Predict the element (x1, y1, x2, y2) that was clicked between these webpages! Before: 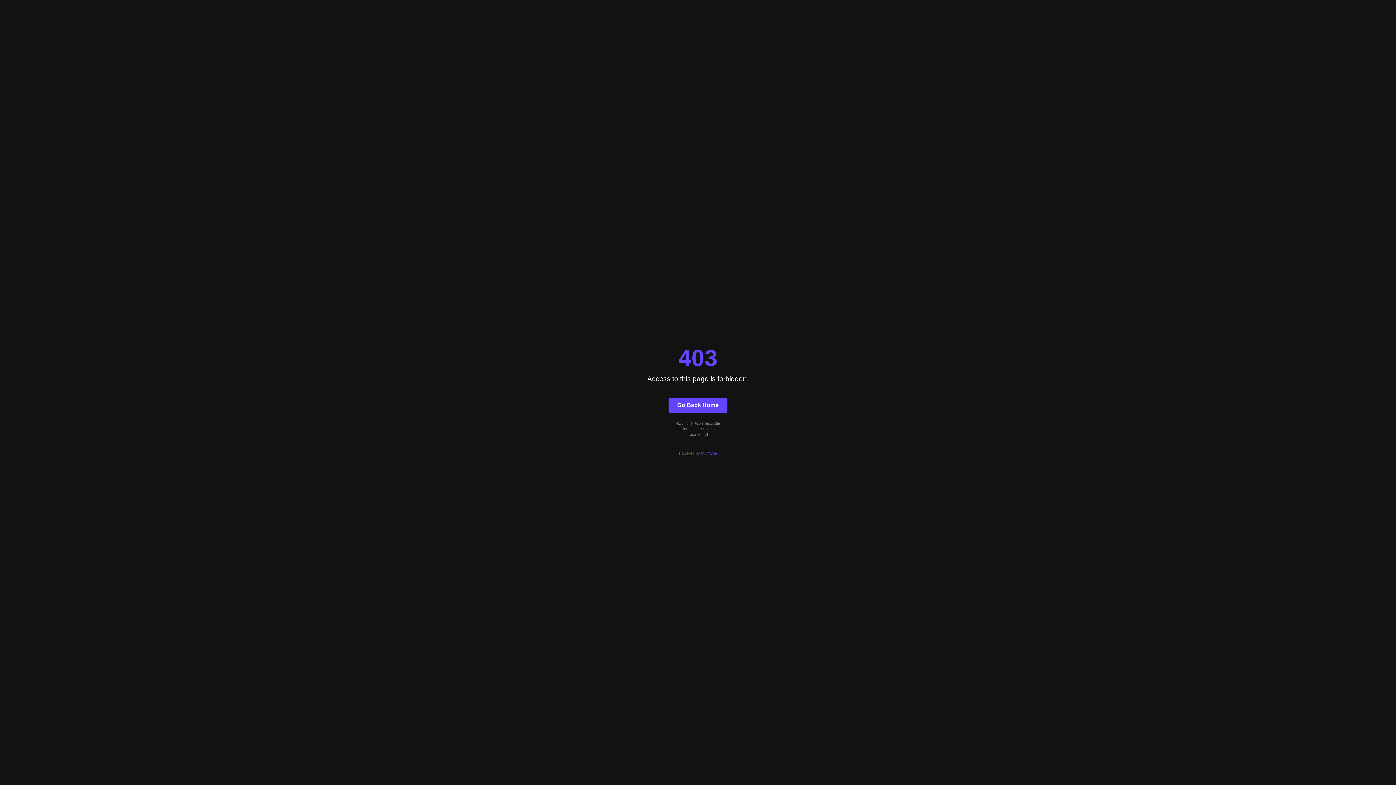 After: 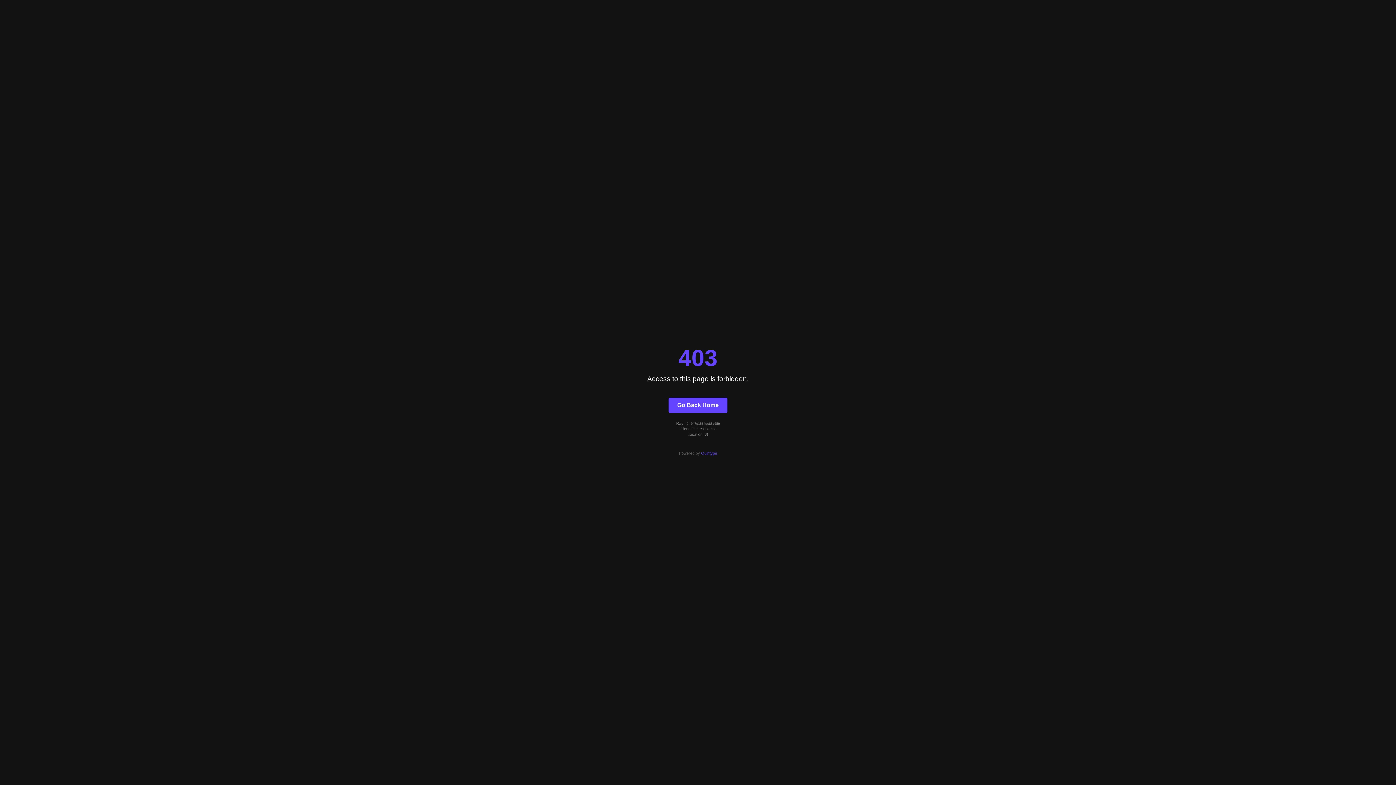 Action: bbox: (668, 397, 727, 412) label: Go Back Home